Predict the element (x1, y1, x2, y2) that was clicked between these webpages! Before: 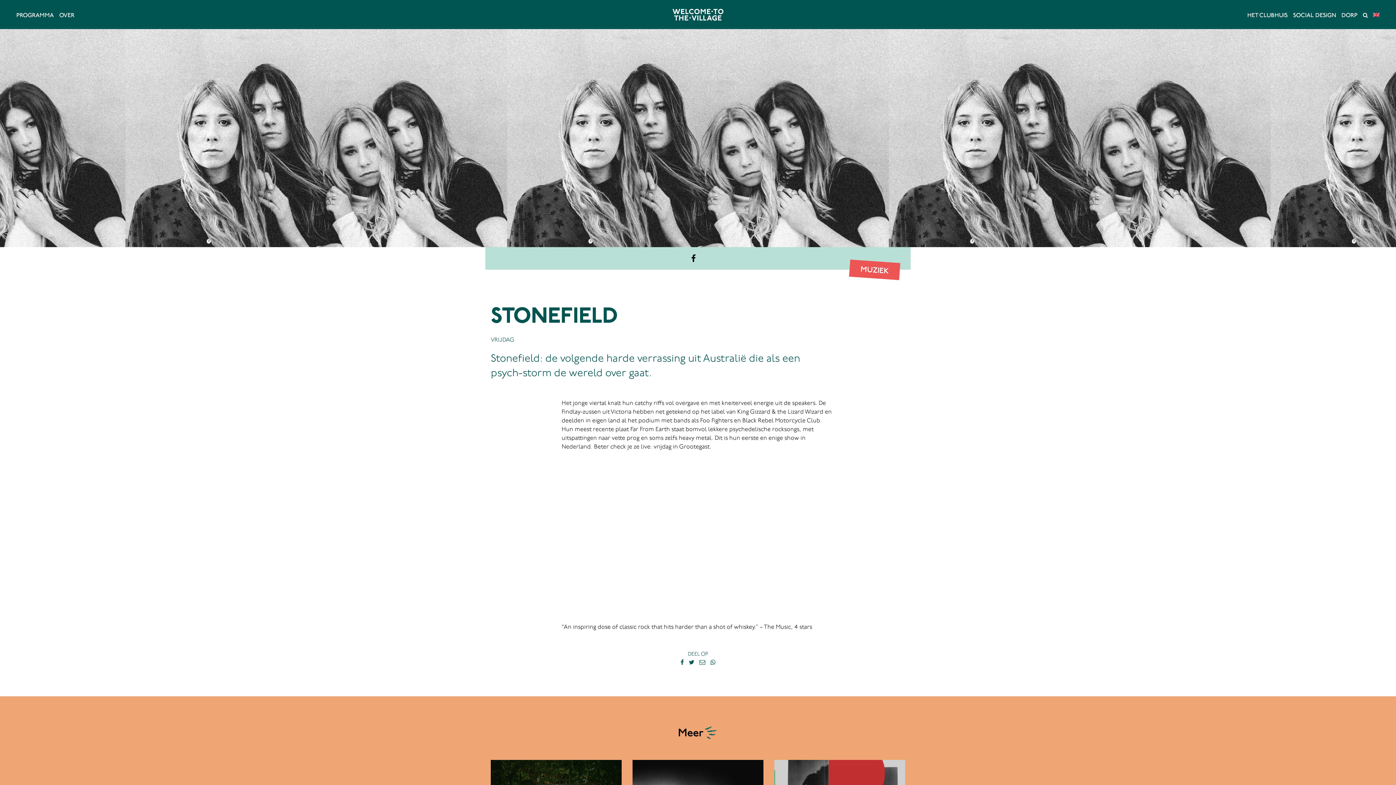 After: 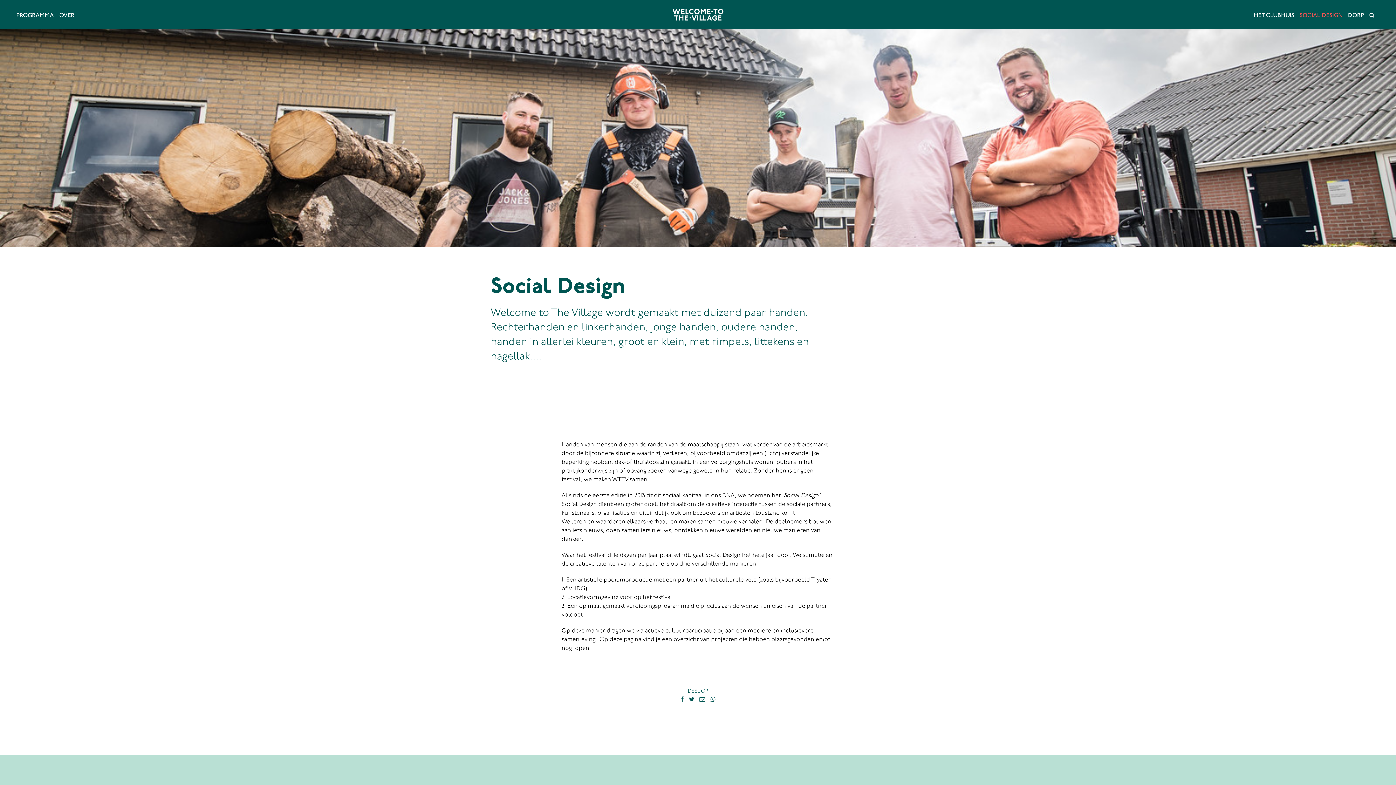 Action: label: SOCIAL DESIGN bbox: (1293, 12, 1336, 18)